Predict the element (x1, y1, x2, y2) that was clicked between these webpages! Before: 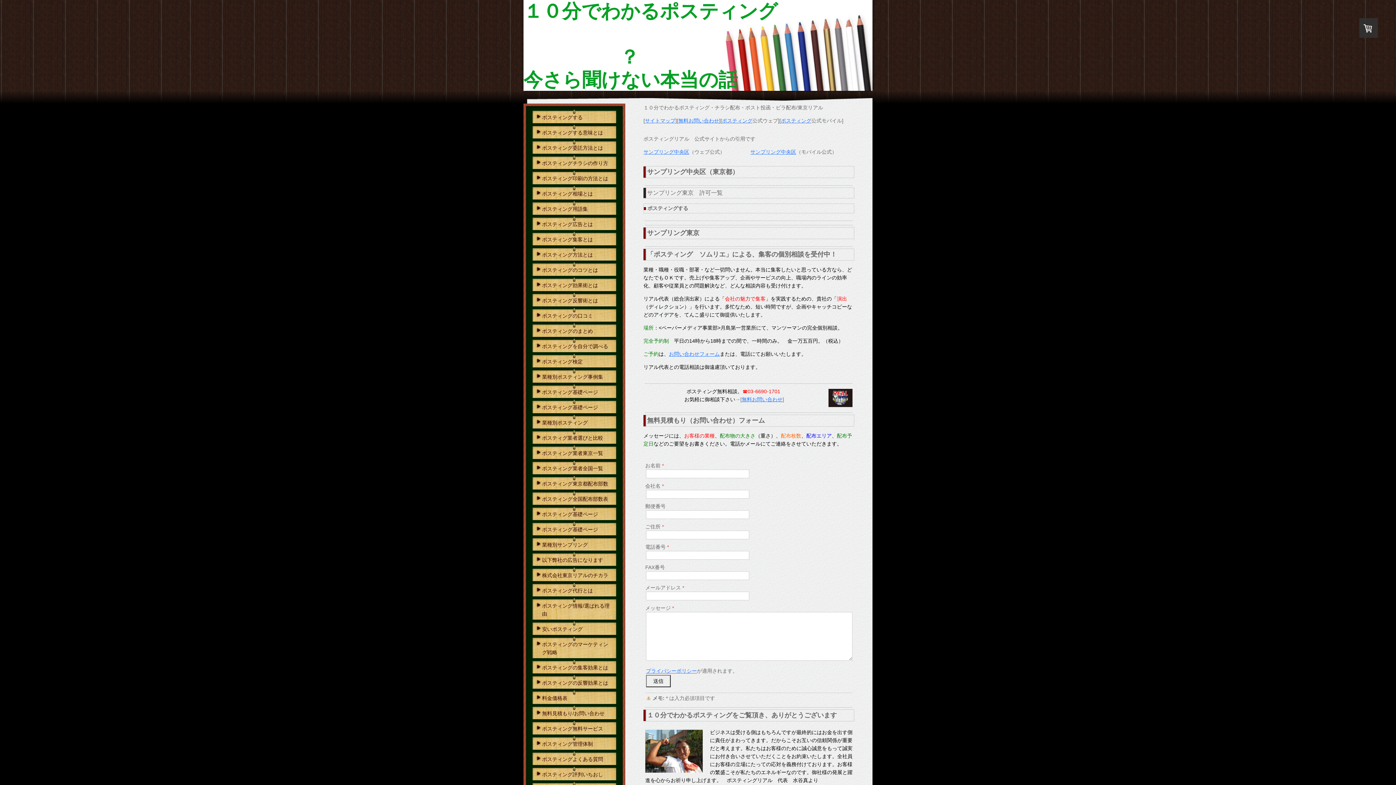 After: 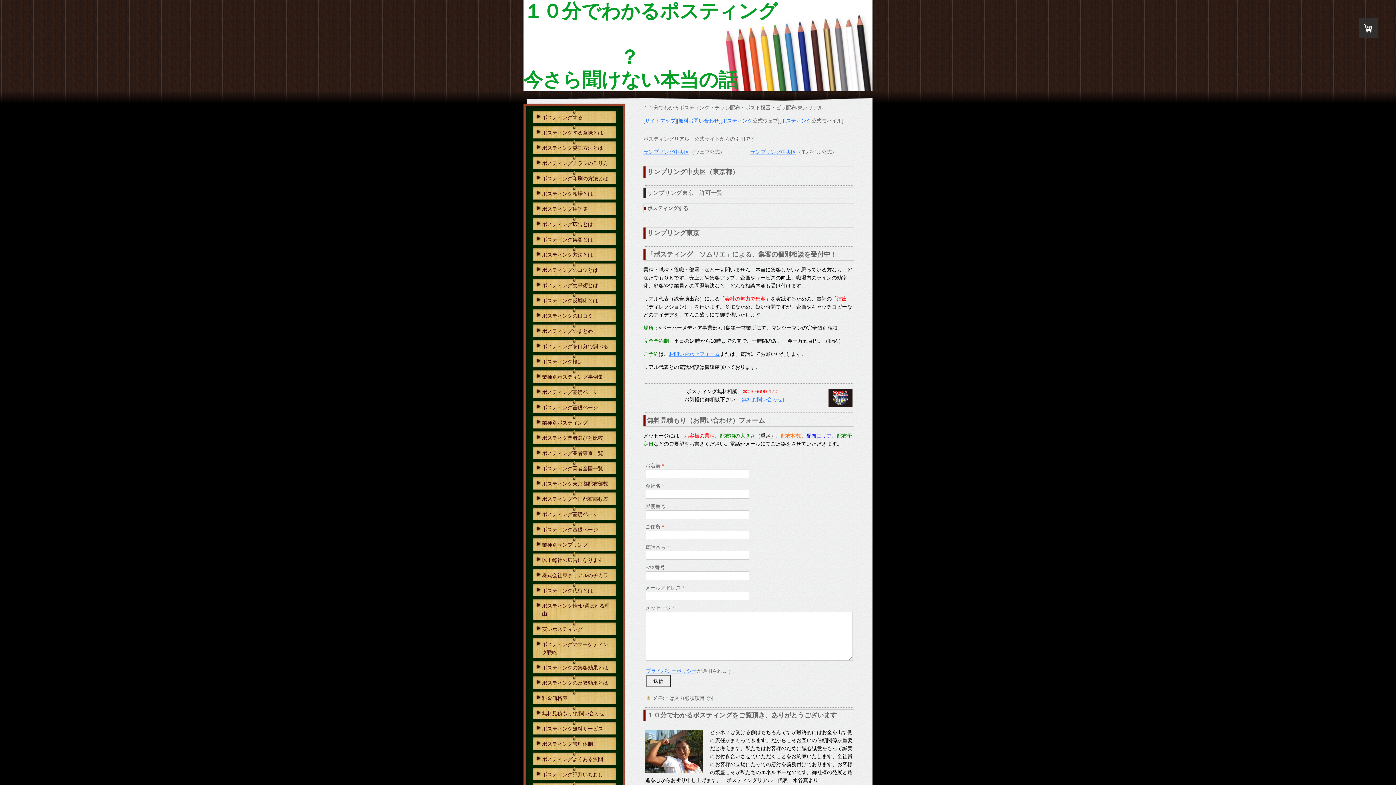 Action: bbox: (781, 117, 811, 123) label: ポスティング